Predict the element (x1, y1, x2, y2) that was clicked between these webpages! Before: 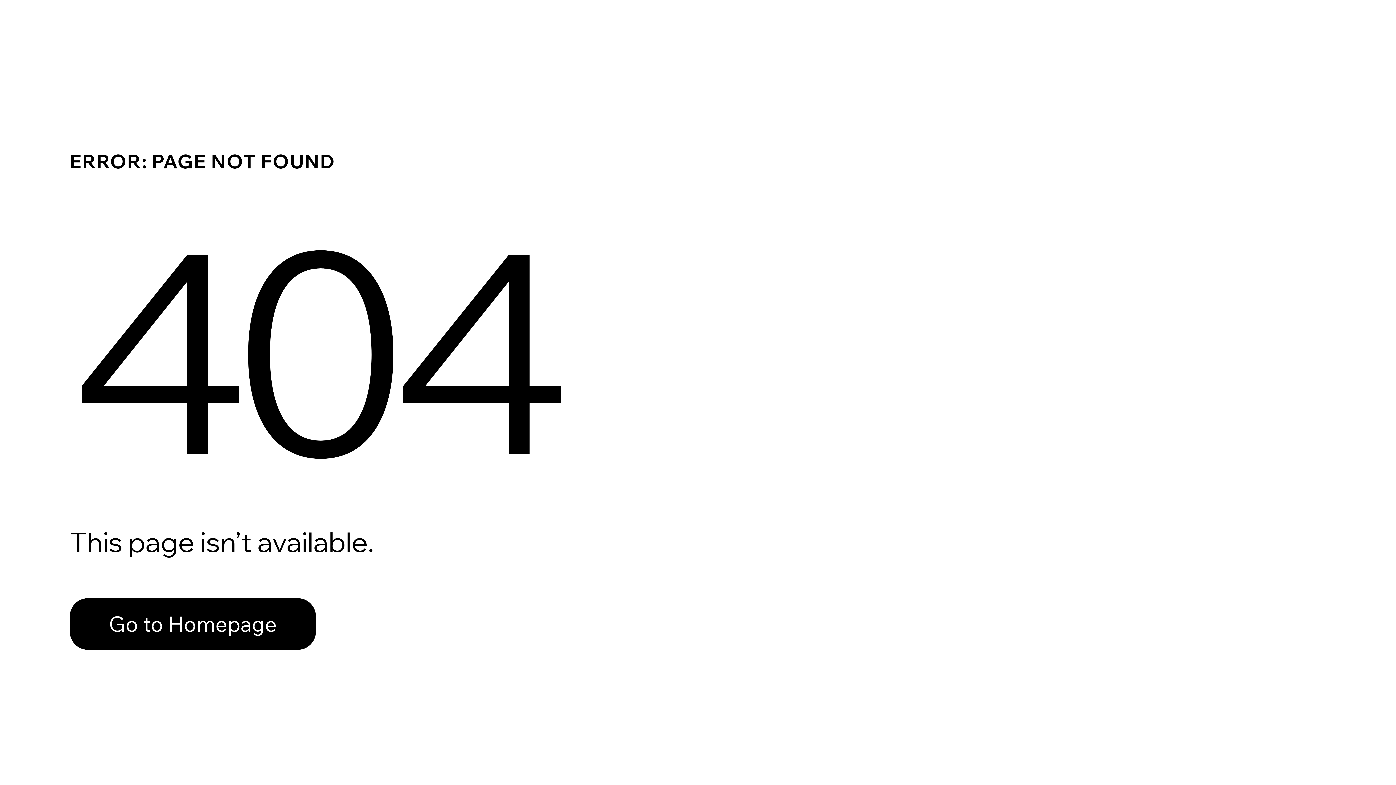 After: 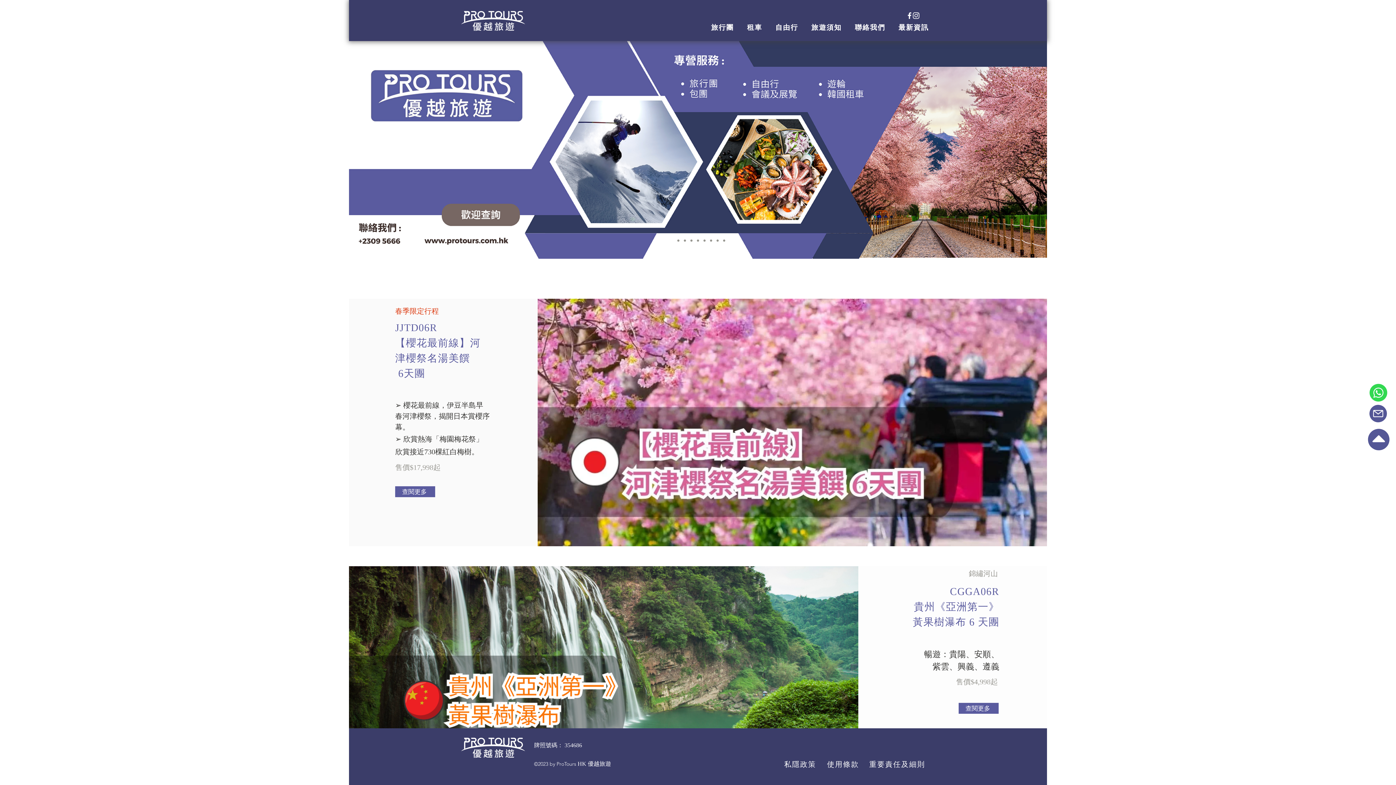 Action: label: Go to Homepage bbox: (69, 598, 316, 650)